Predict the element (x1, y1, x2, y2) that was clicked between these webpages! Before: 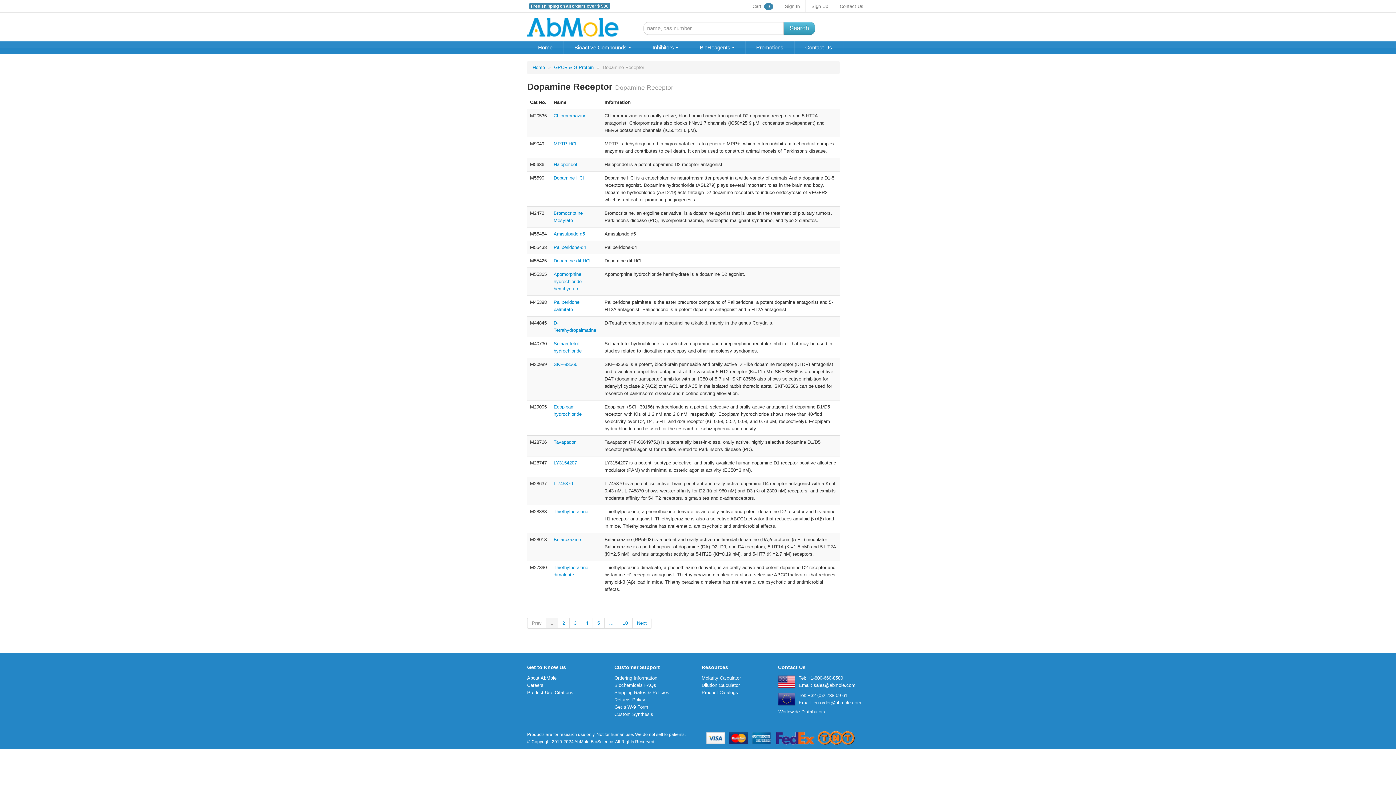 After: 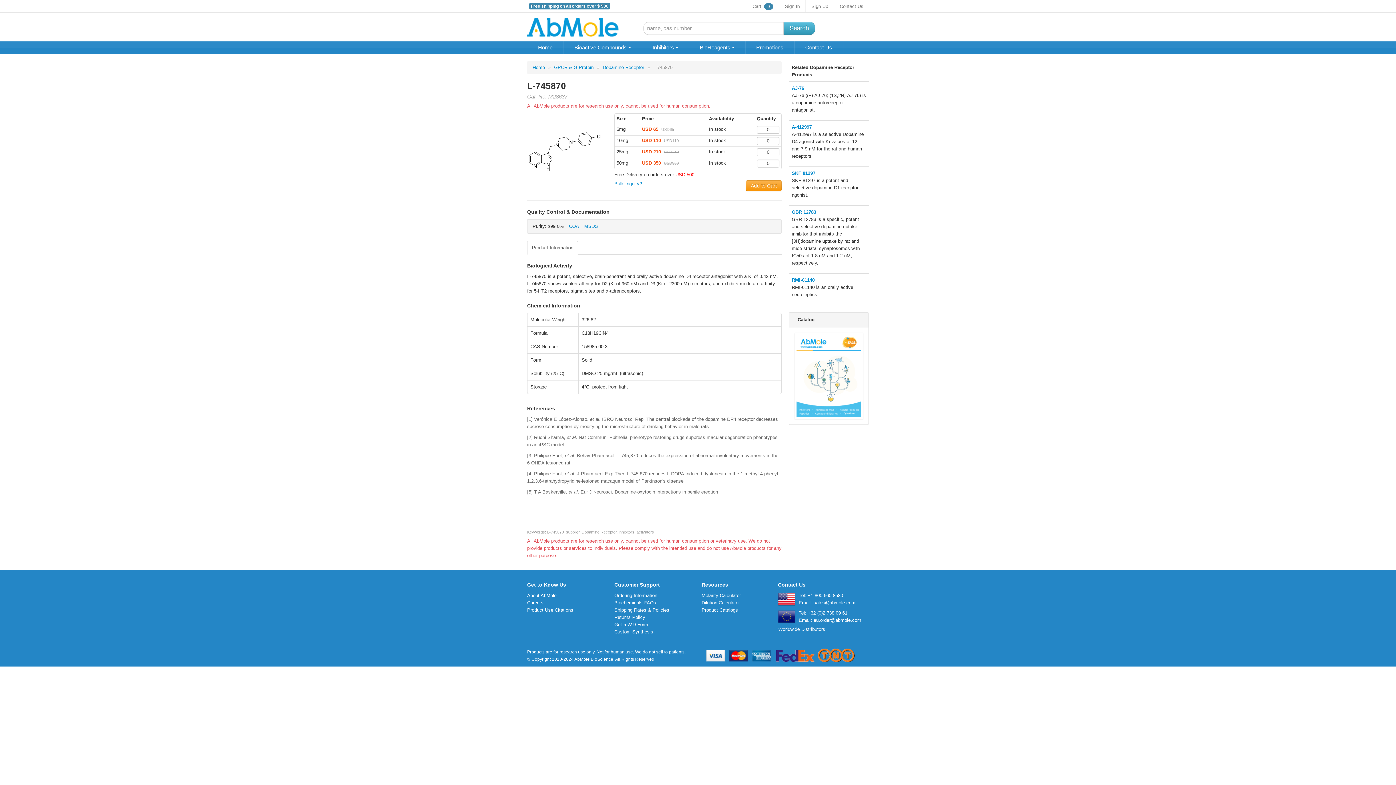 Action: bbox: (553, 481, 574, 486) label: L-745870 